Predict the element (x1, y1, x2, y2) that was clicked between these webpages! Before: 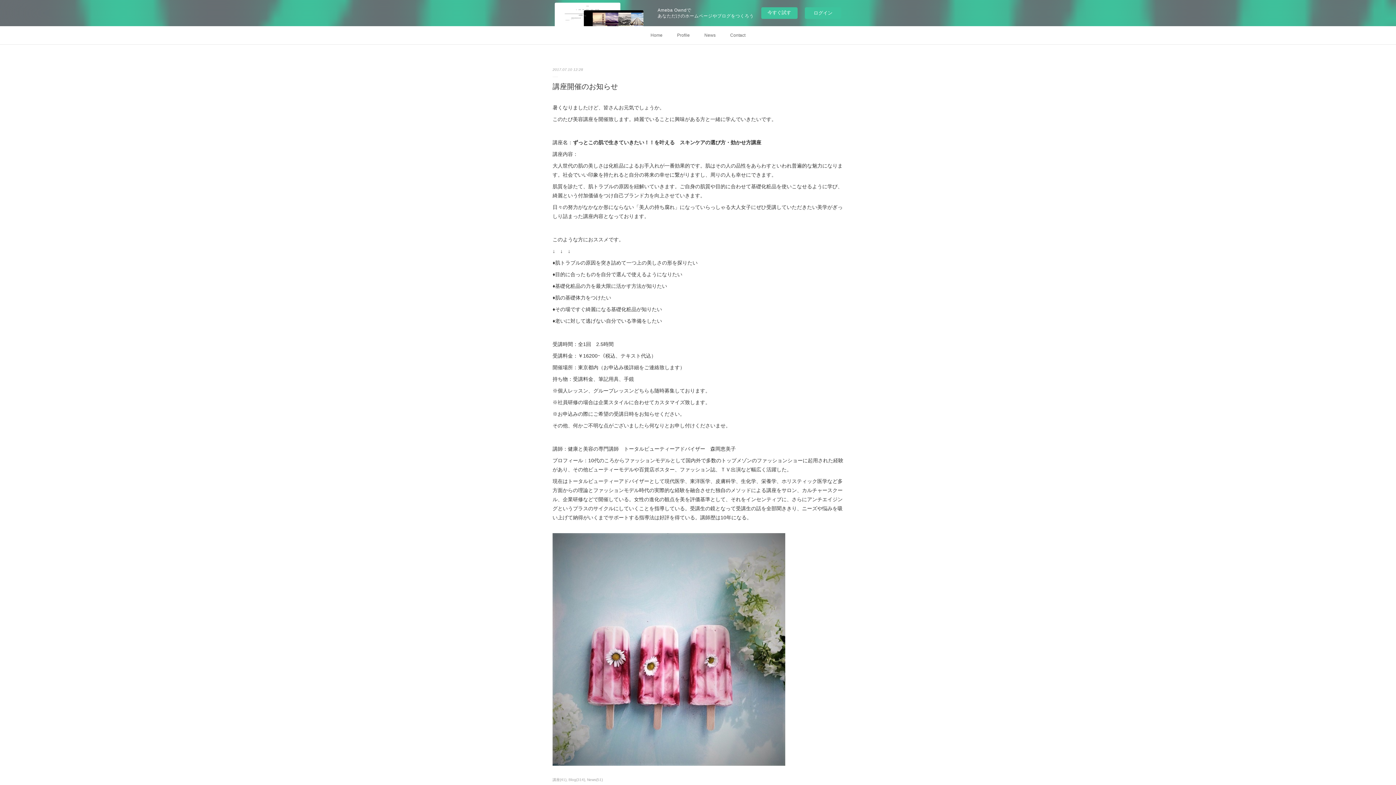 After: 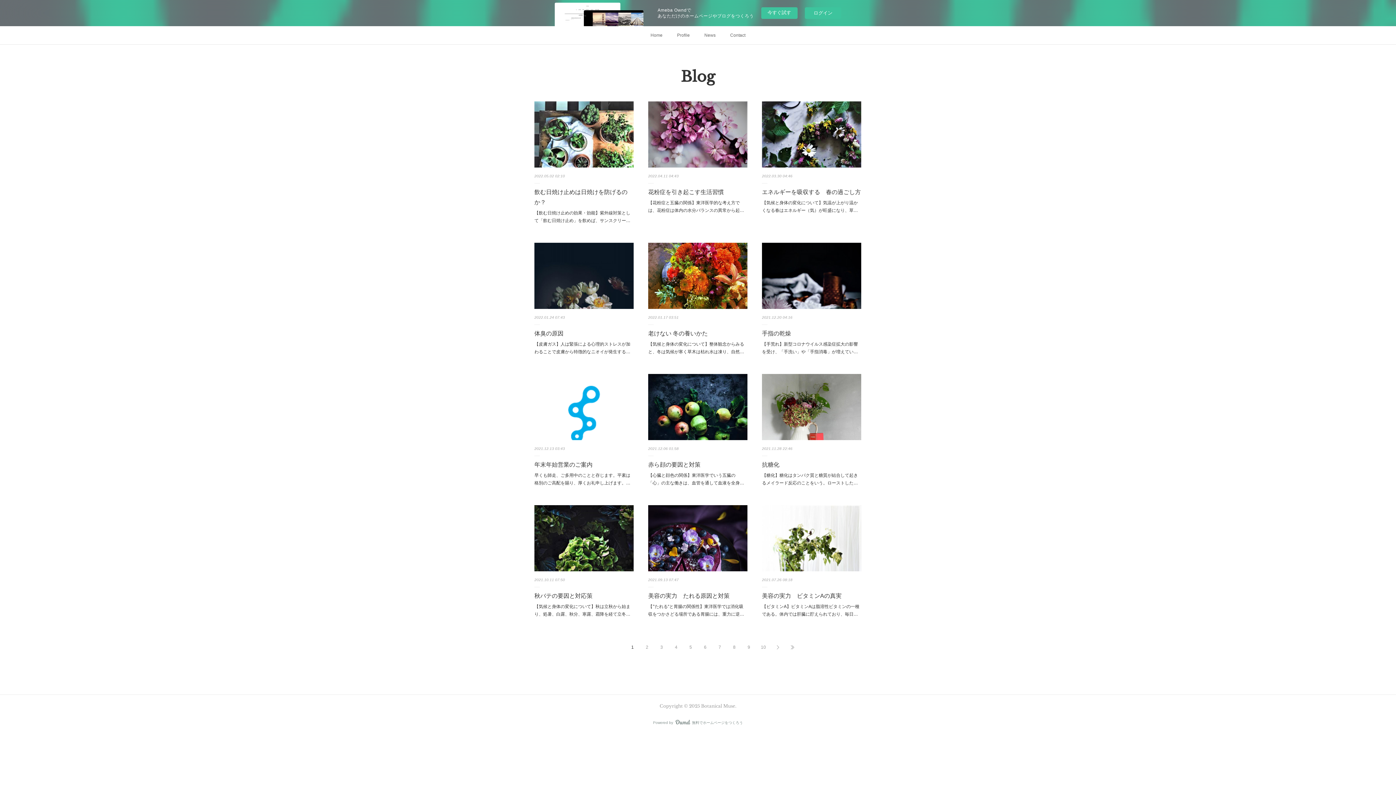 Action: label: Blog(314) bbox: (568, 778, 587, 782)